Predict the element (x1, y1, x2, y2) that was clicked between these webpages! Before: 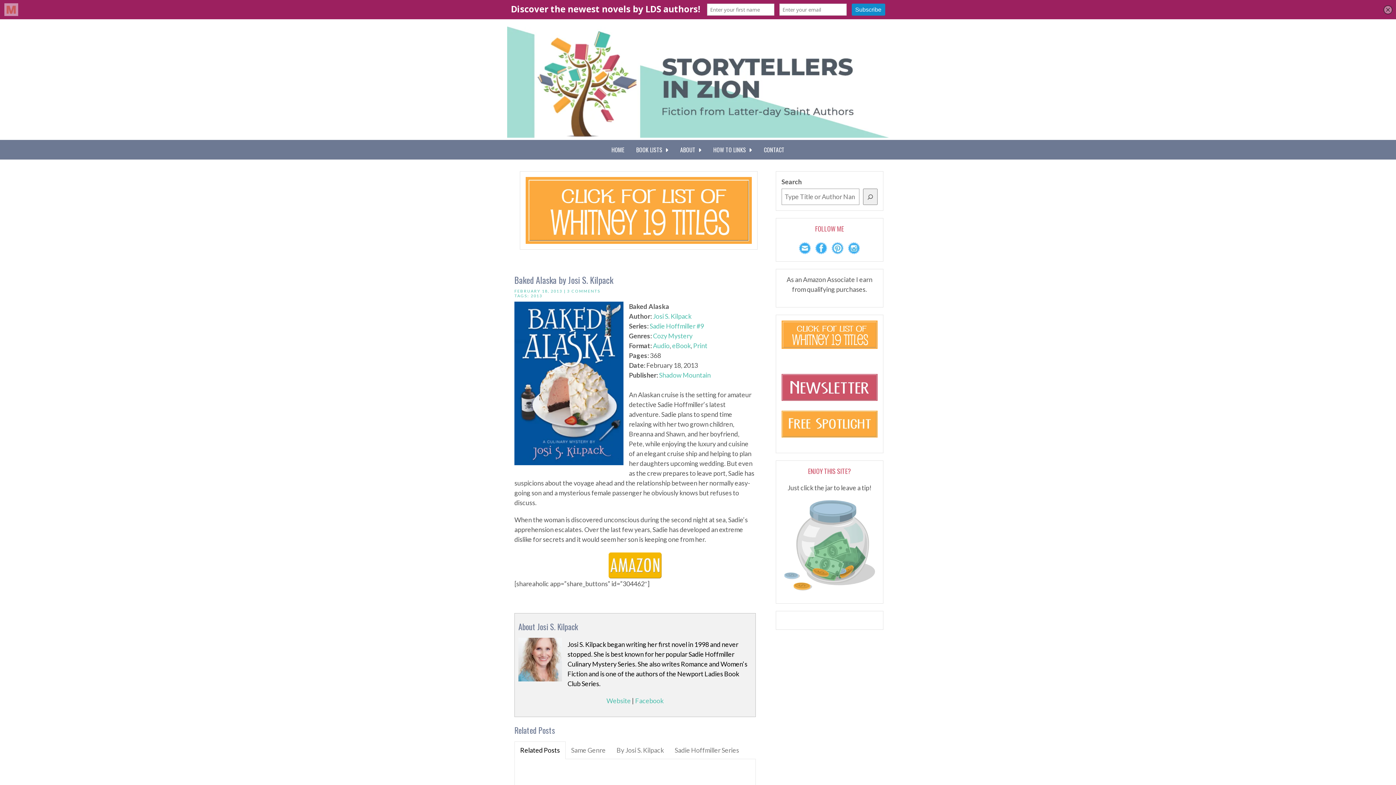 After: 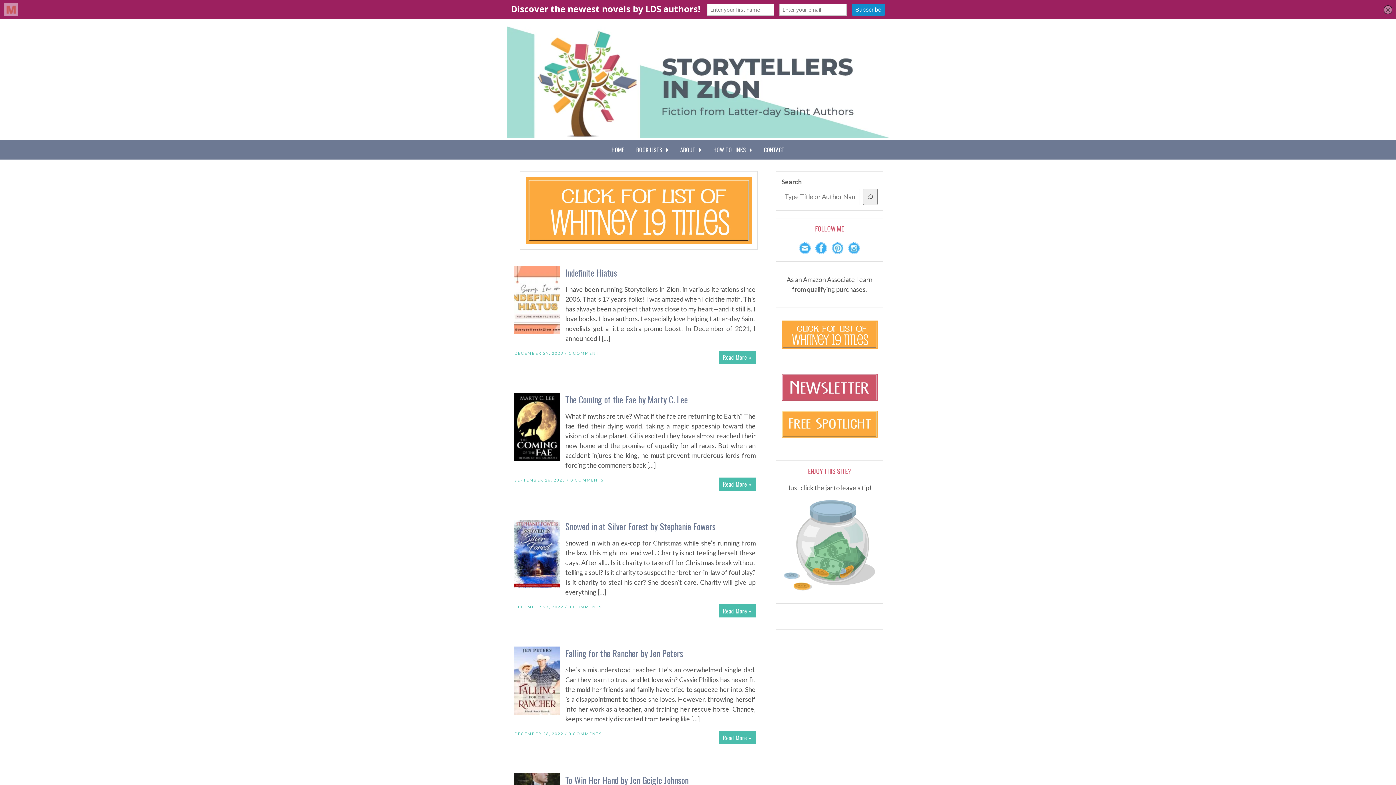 Action: bbox: (507, 77, 889, 85)